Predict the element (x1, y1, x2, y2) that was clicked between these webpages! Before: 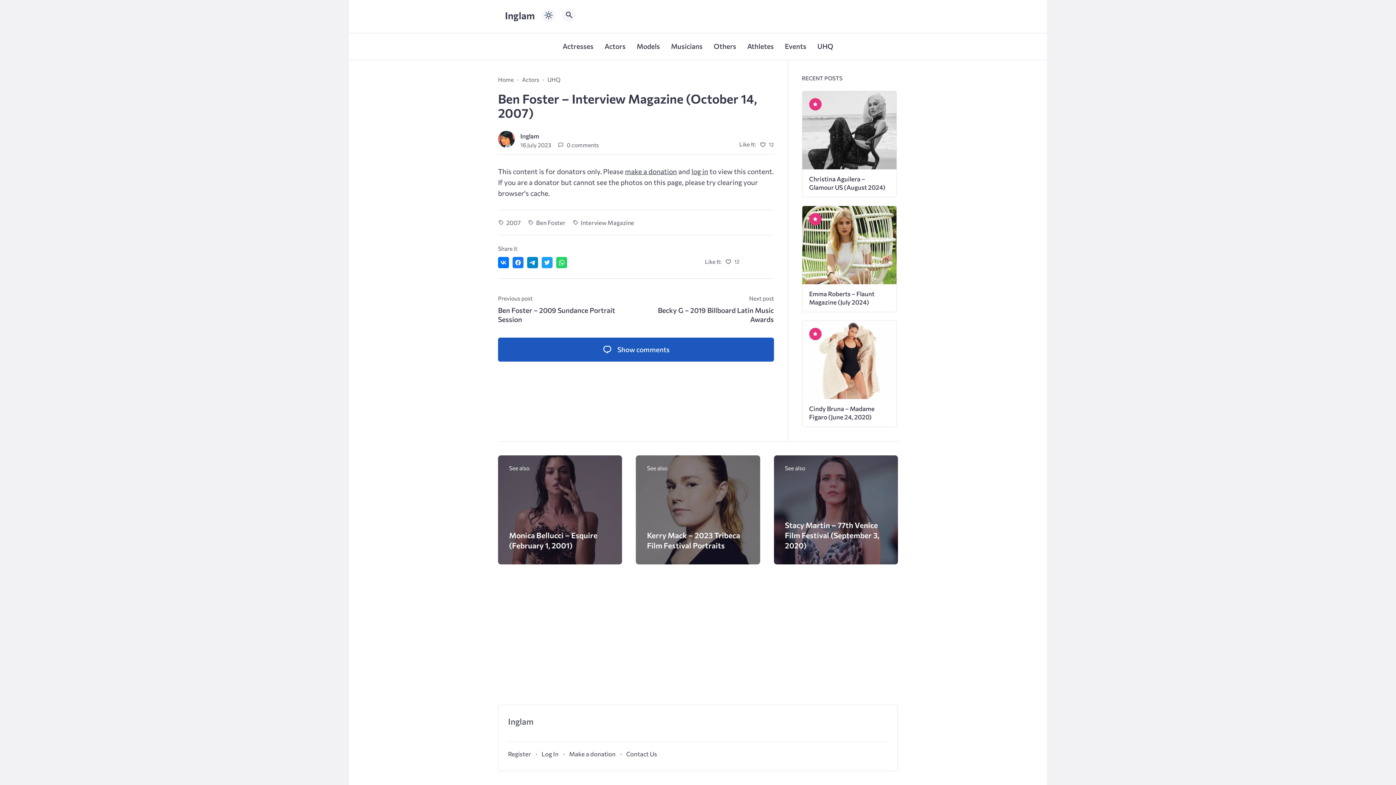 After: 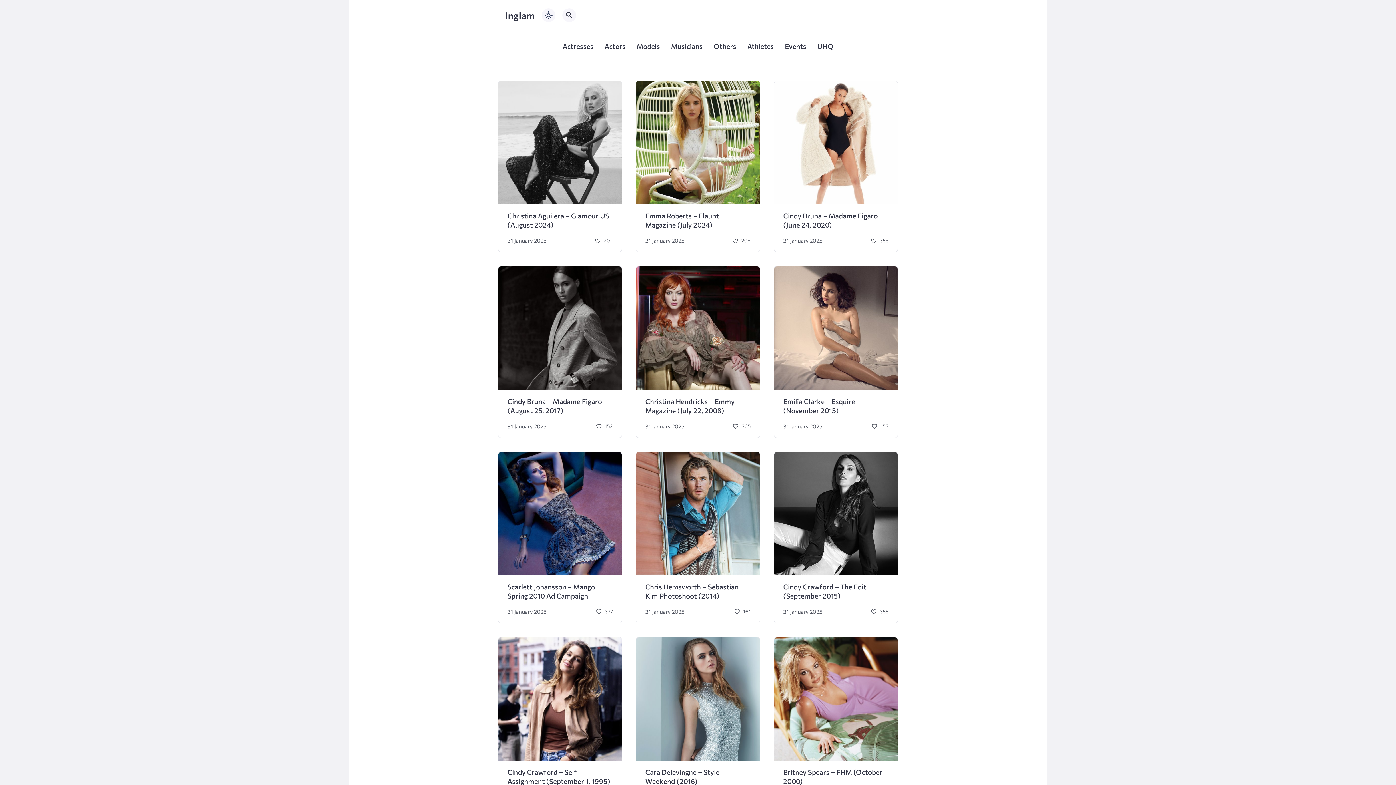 Action: bbox: (498, 131, 514, 147)